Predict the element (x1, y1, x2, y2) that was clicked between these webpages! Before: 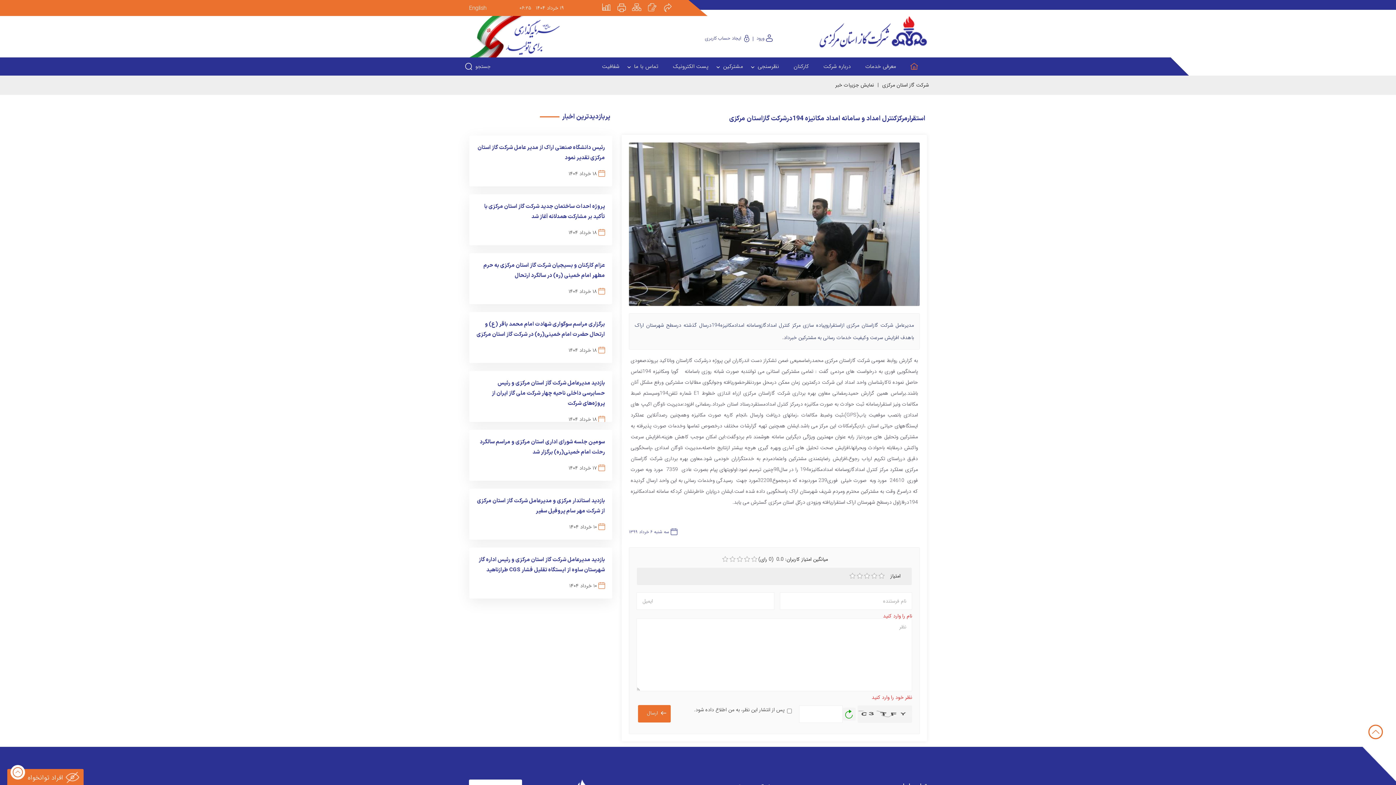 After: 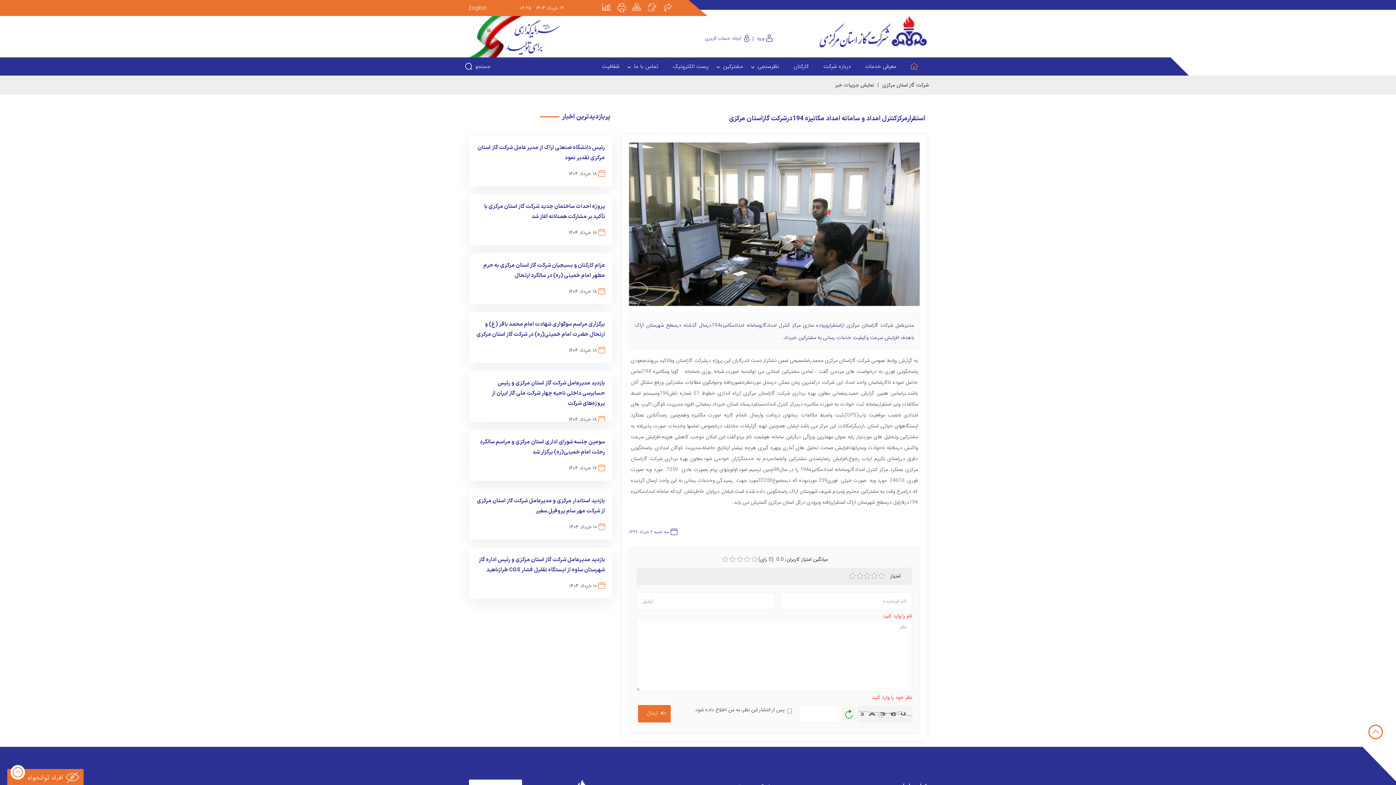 Action: bbox: (842, 708, 856, 721) label: بازخوانی